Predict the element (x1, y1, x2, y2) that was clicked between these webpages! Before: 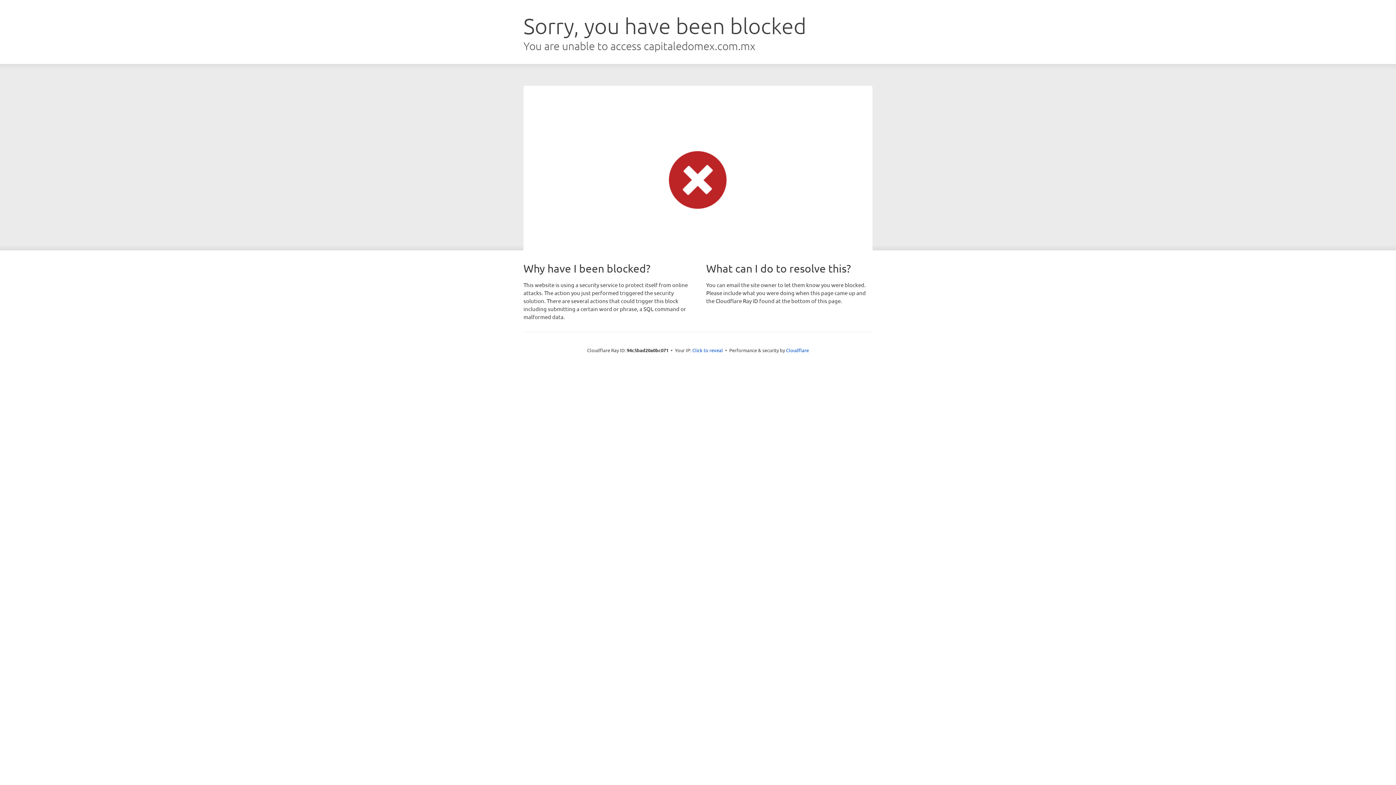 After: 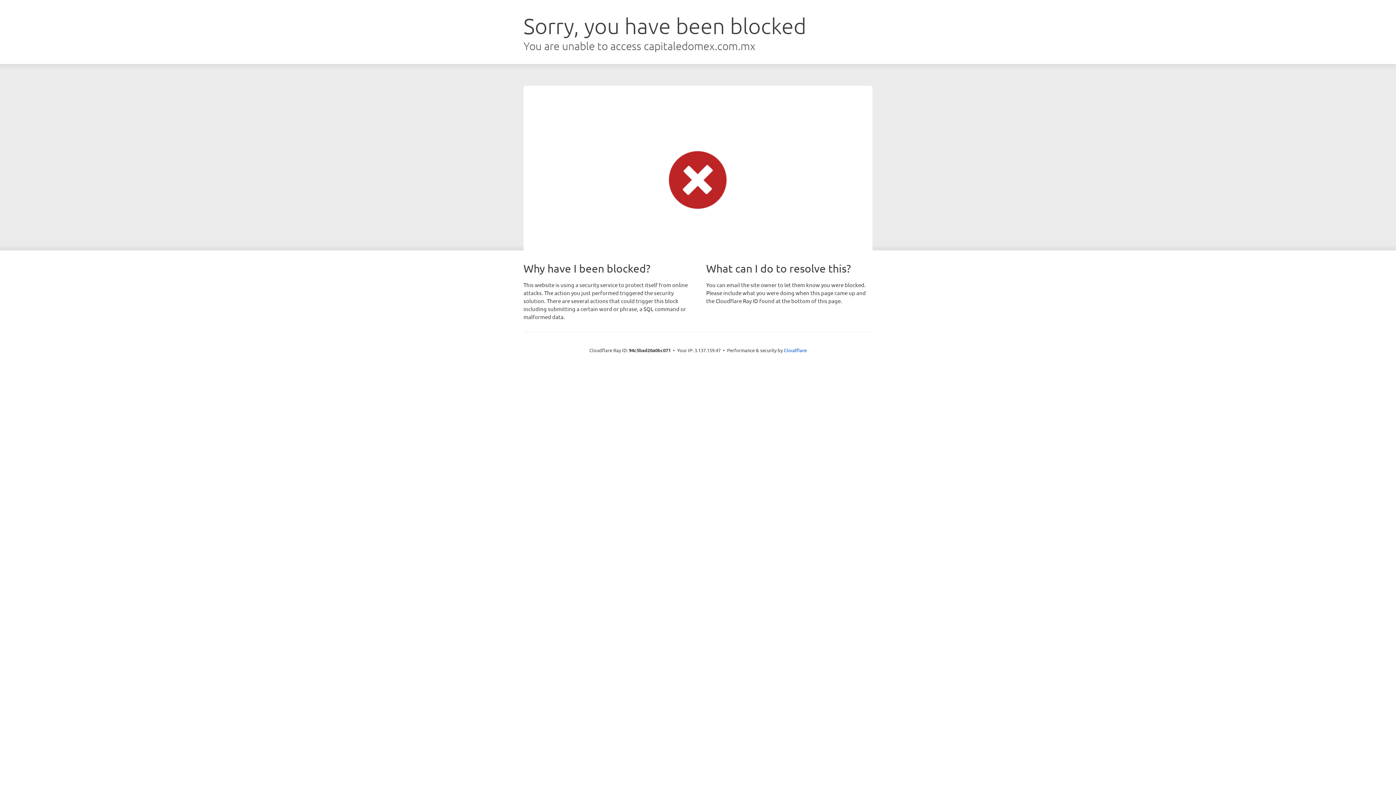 Action: label: Click to reveal bbox: (692, 346, 723, 353)